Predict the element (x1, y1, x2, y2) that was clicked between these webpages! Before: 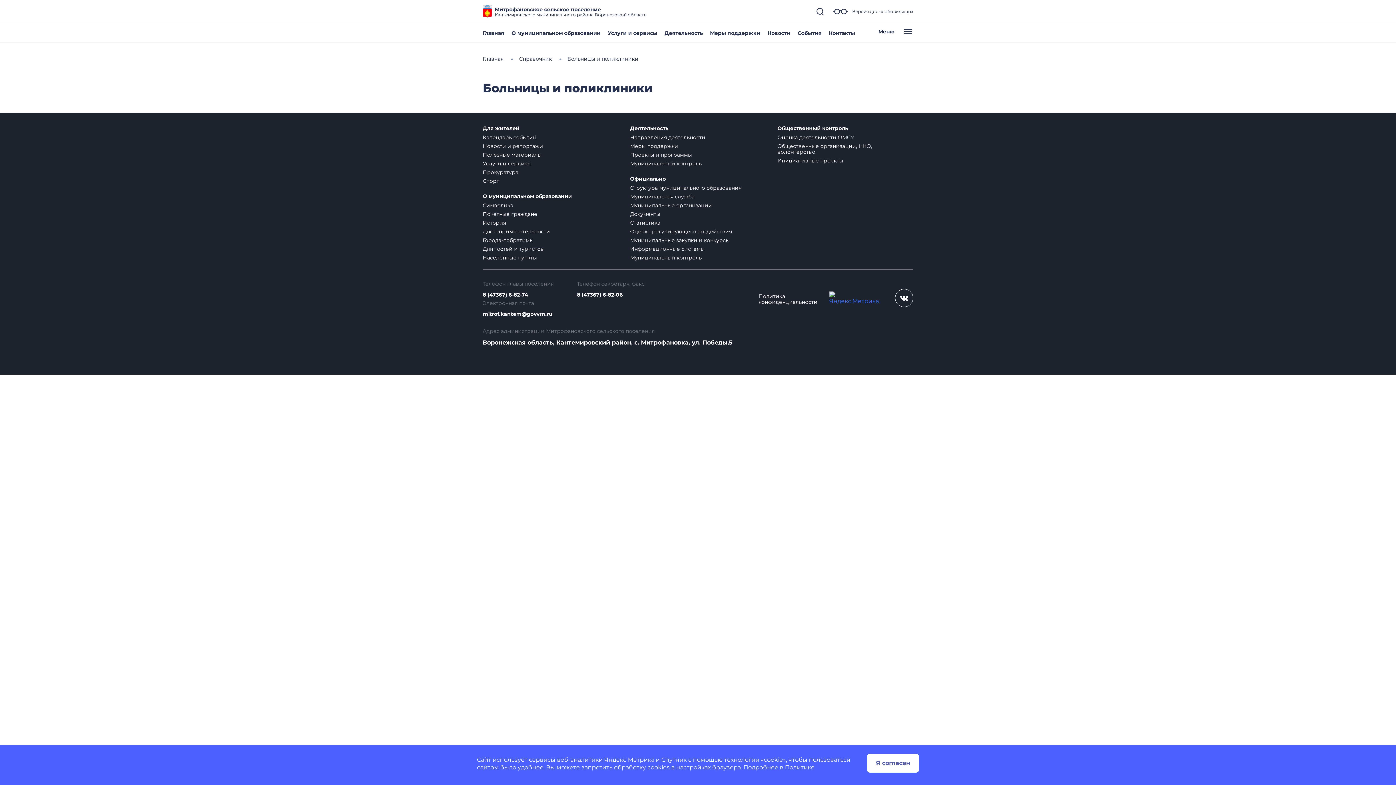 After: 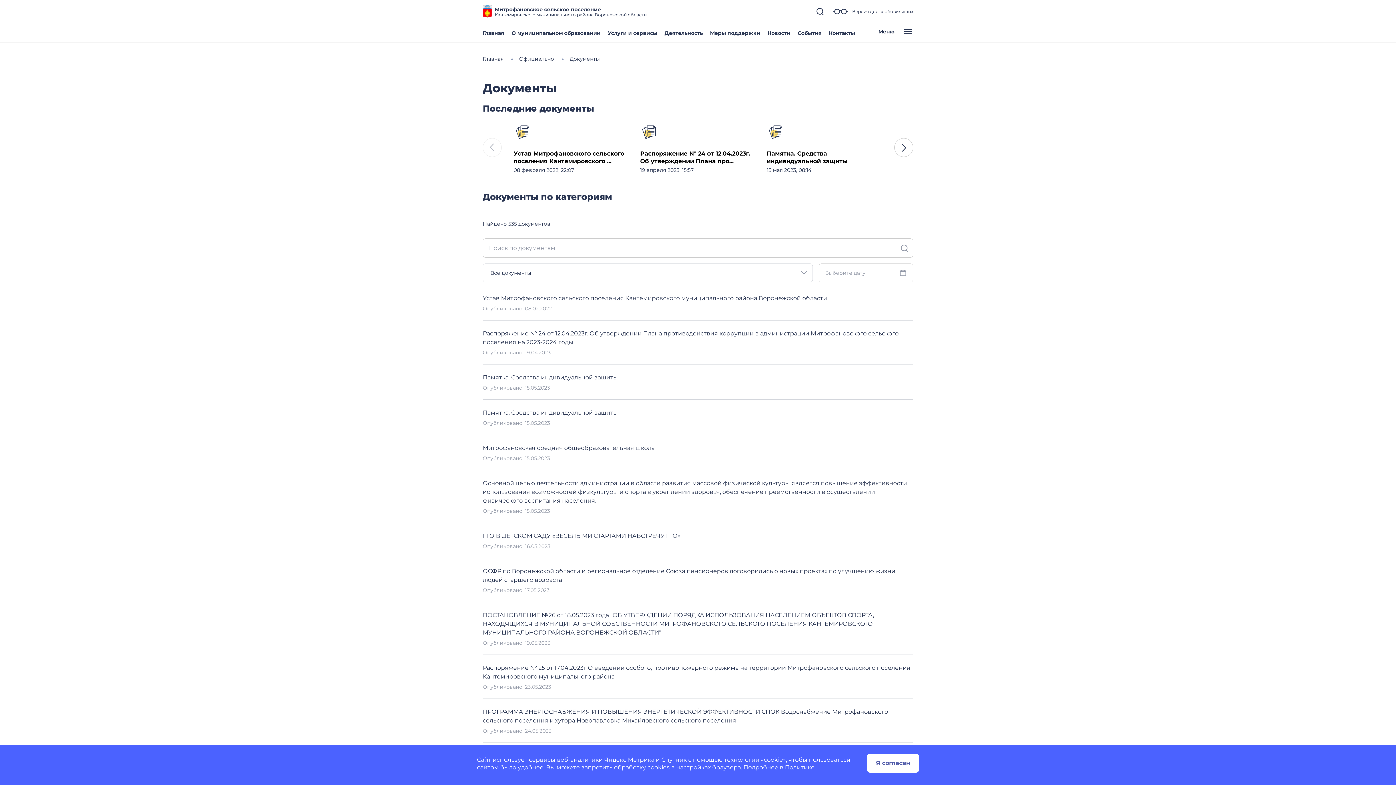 Action: label: Документы bbox: (630, 210, 660, 217)